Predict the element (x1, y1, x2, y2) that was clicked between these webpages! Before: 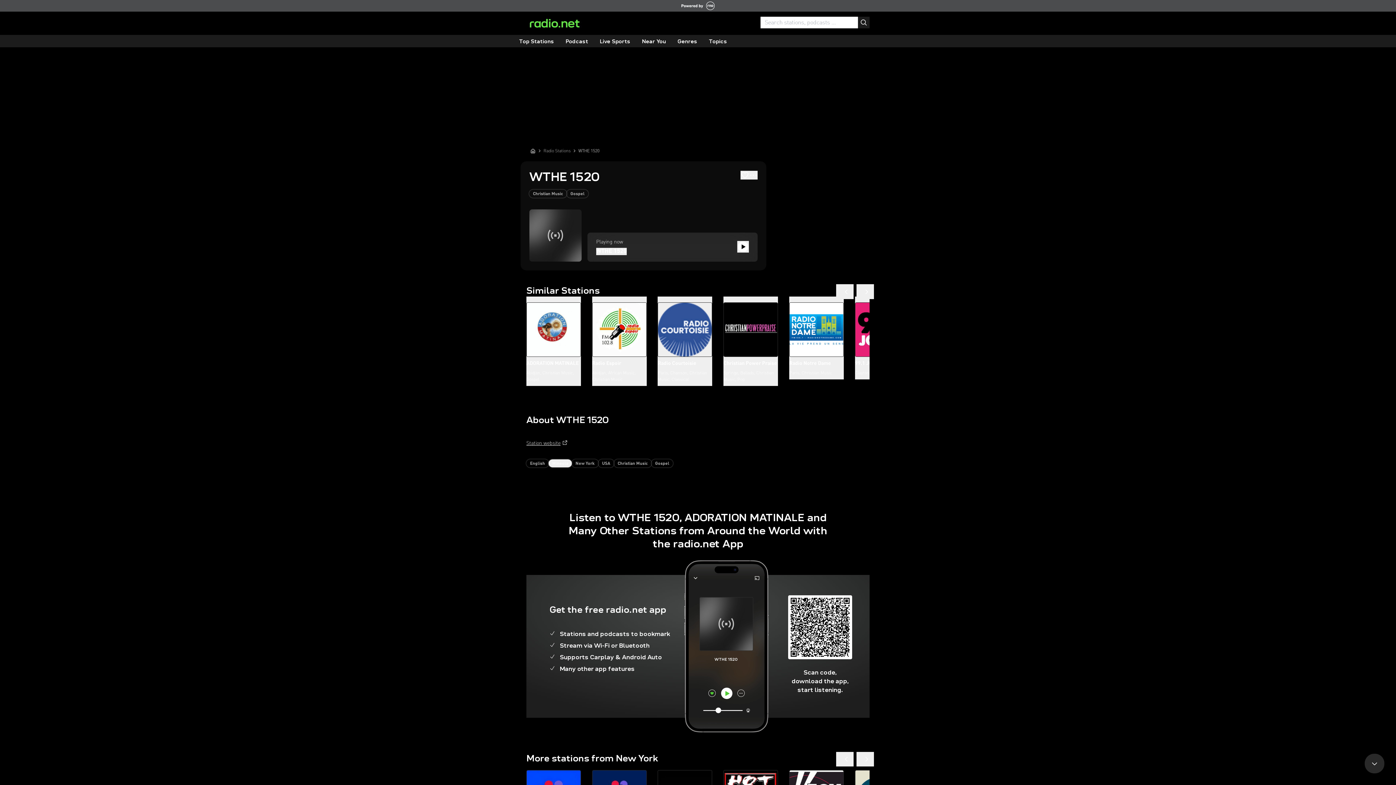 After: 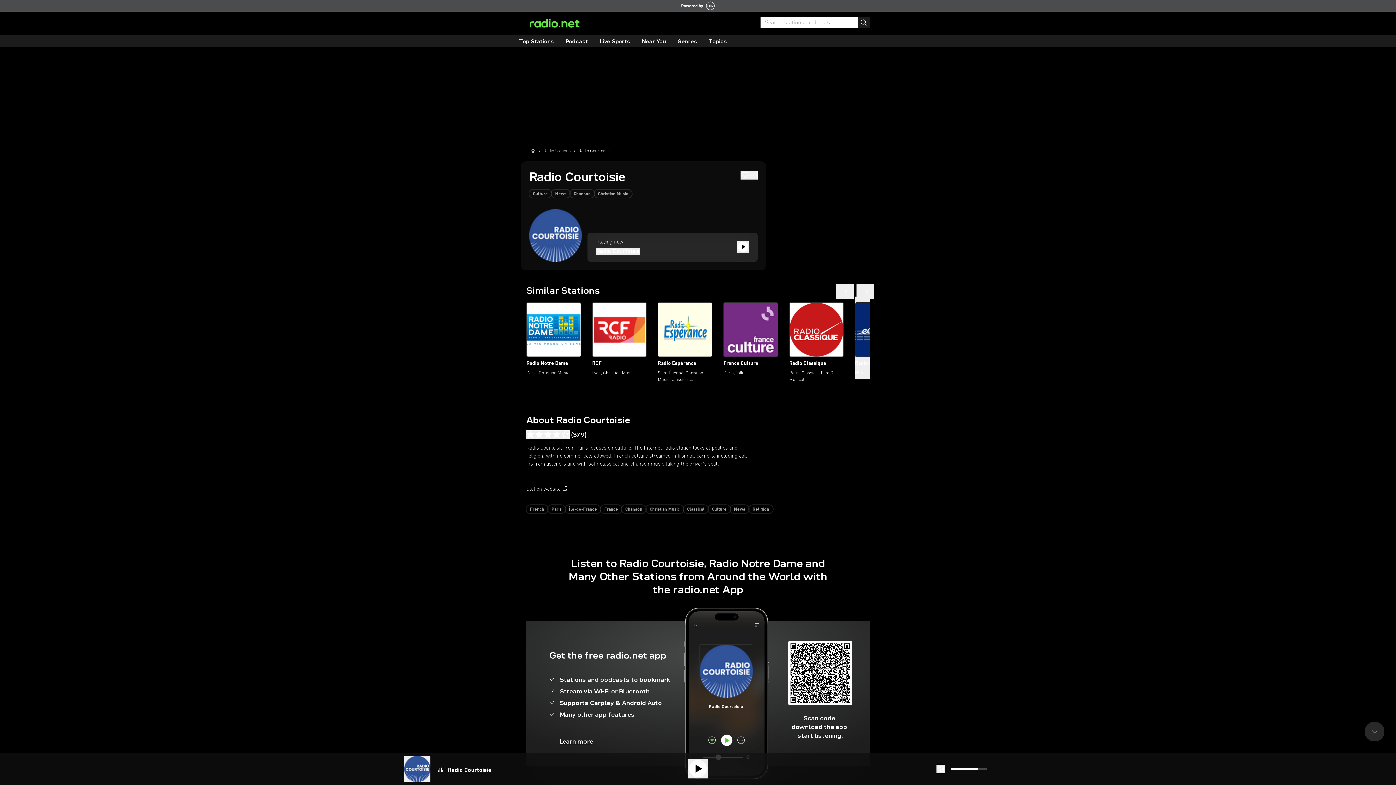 Action: label: Radio Courtoisie
Paris, Chanson, Christian Music, Classical bbox: (657, 296, 712, 386)